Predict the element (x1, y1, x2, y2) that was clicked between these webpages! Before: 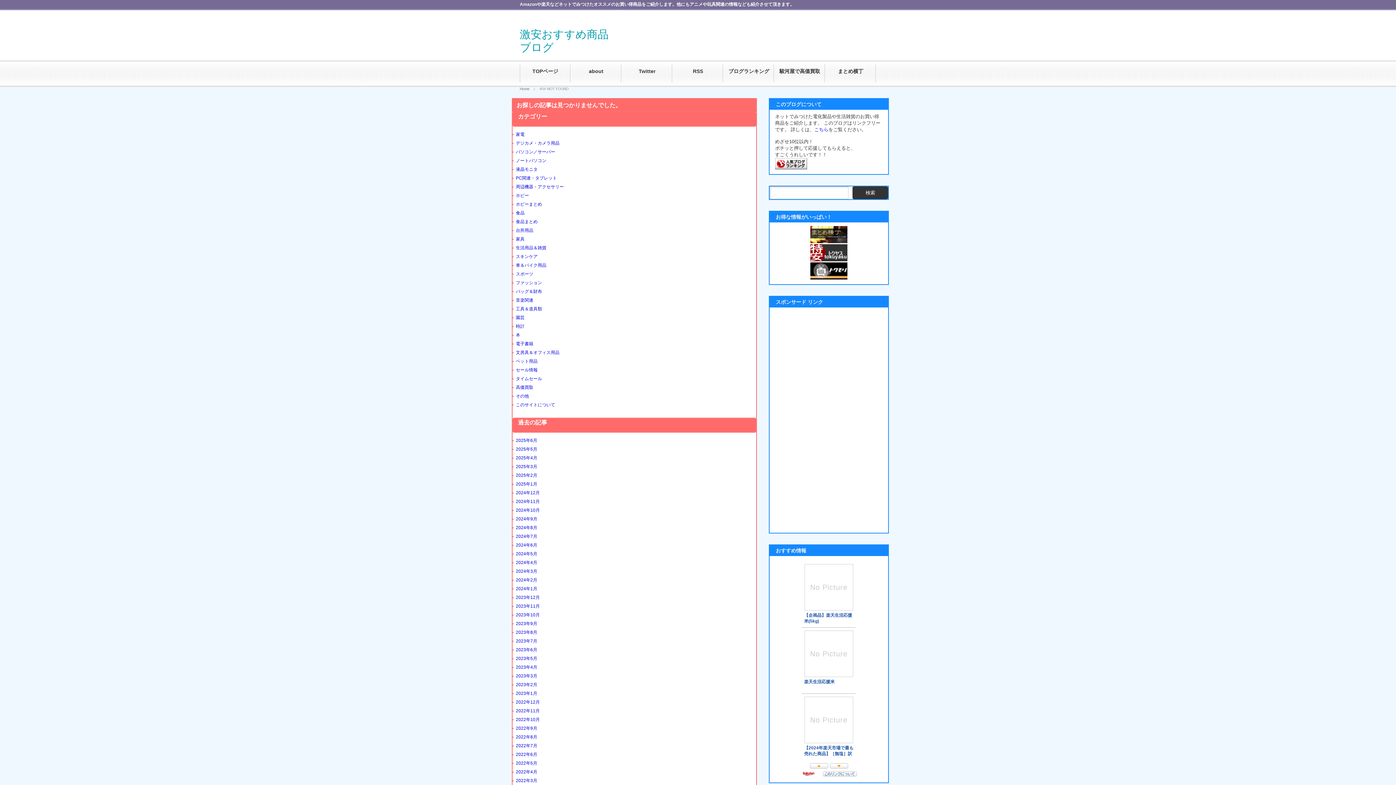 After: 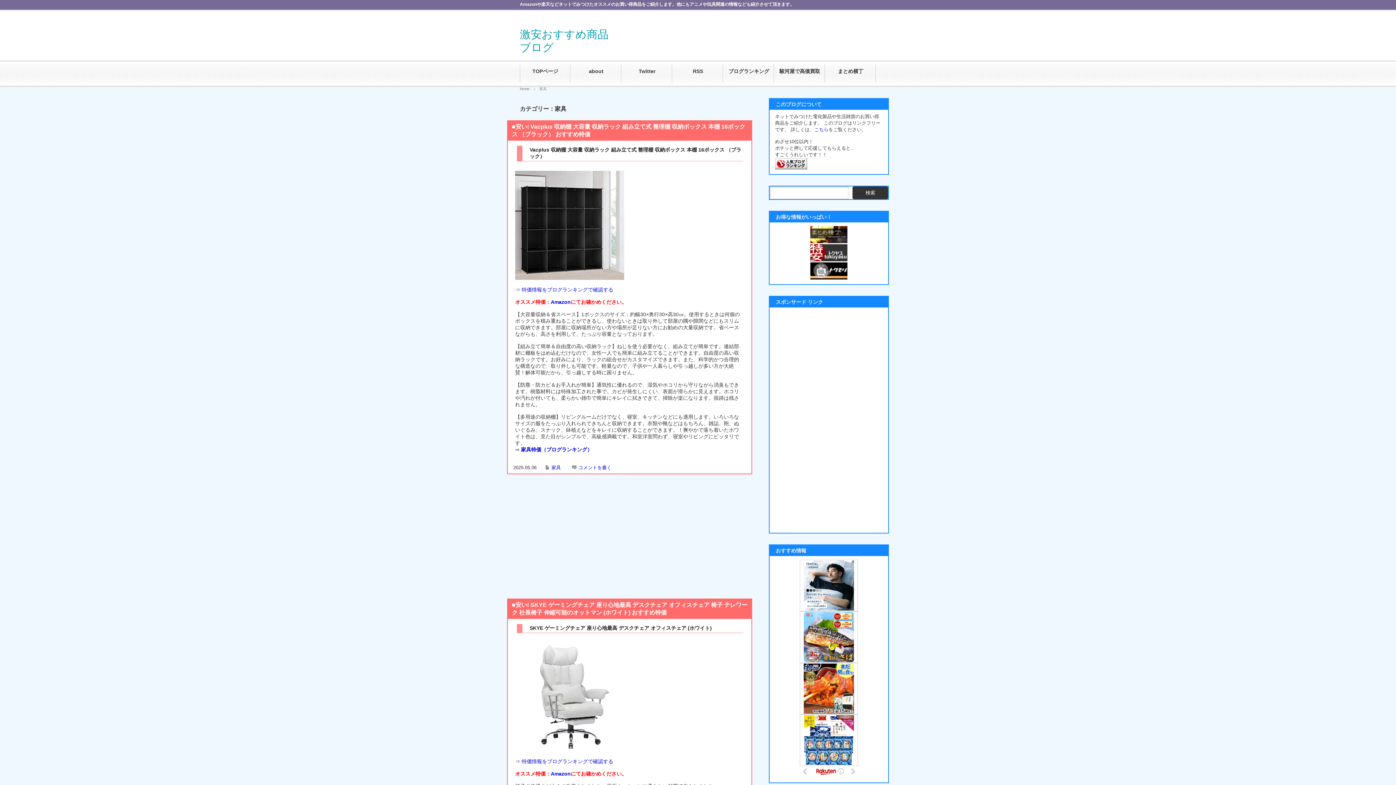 Action: label: 家具 bbox: (516, 236, 524, 241)